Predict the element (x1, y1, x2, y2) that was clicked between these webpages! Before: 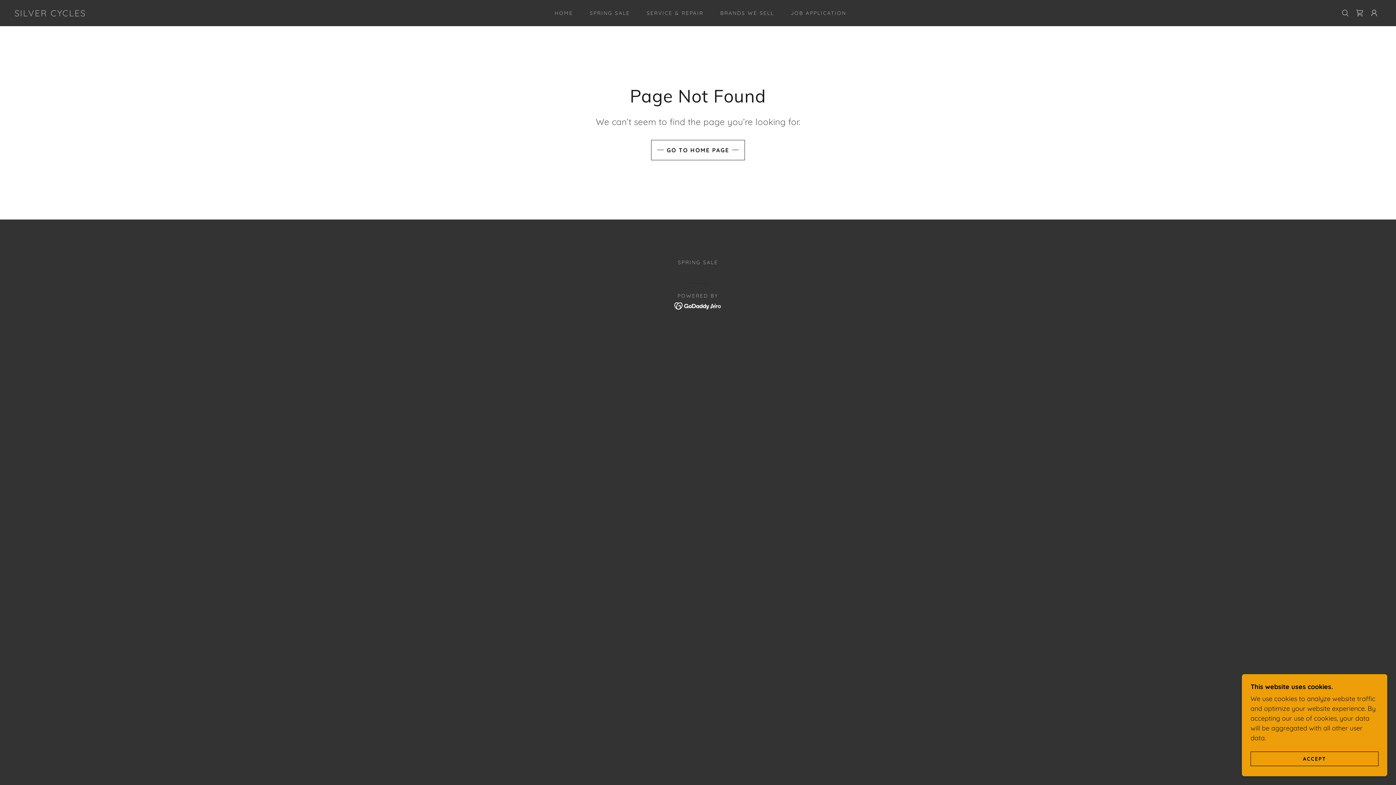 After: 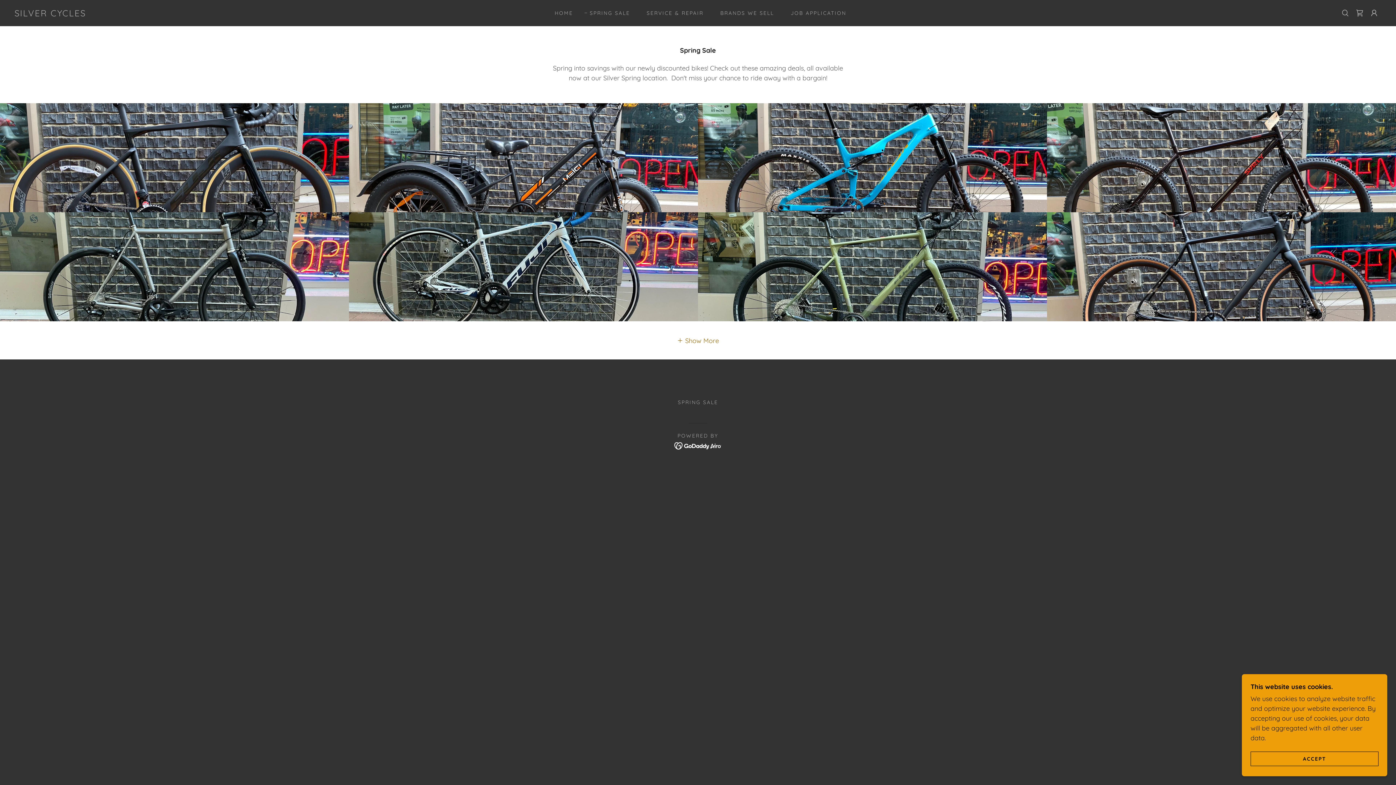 Action: label: SPRING SALE bbox: (582, 6, 632, 19)